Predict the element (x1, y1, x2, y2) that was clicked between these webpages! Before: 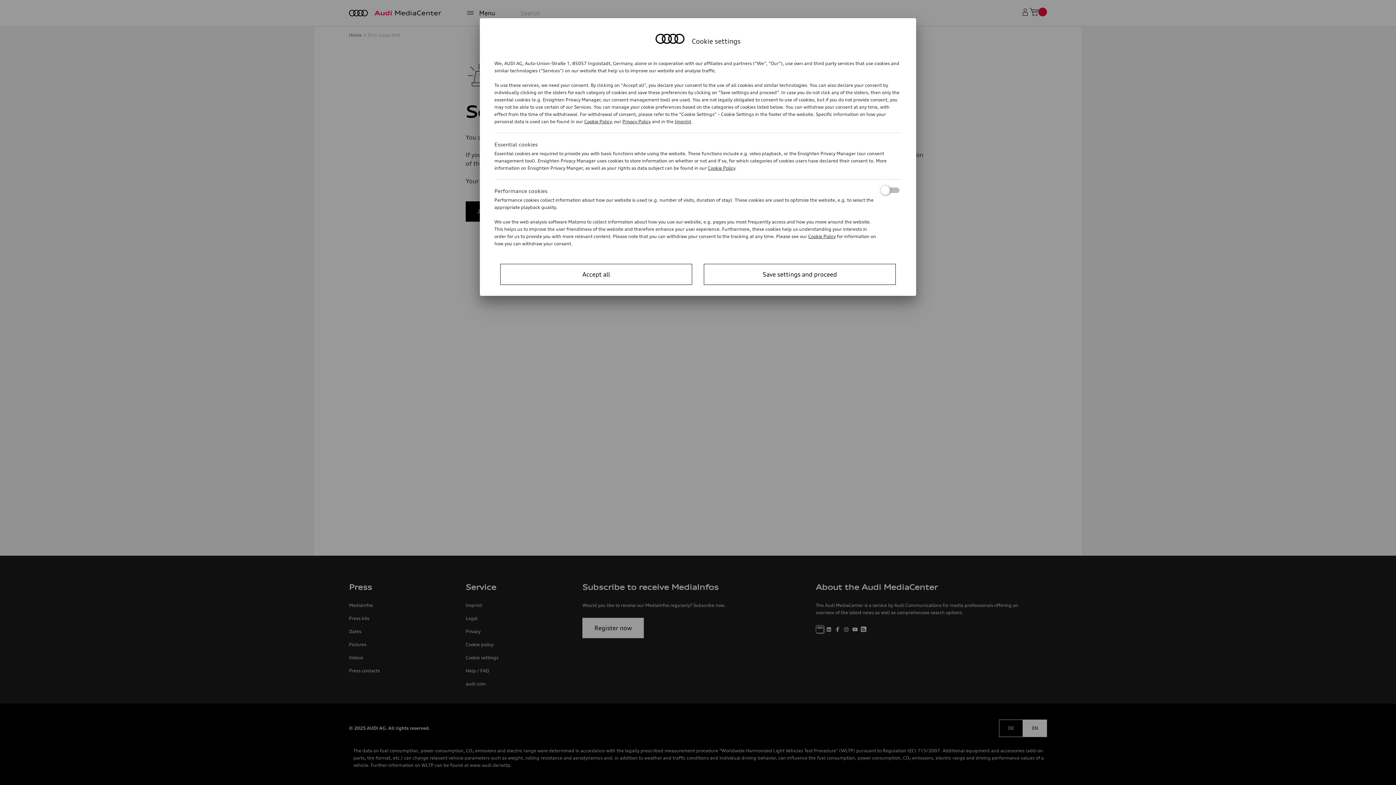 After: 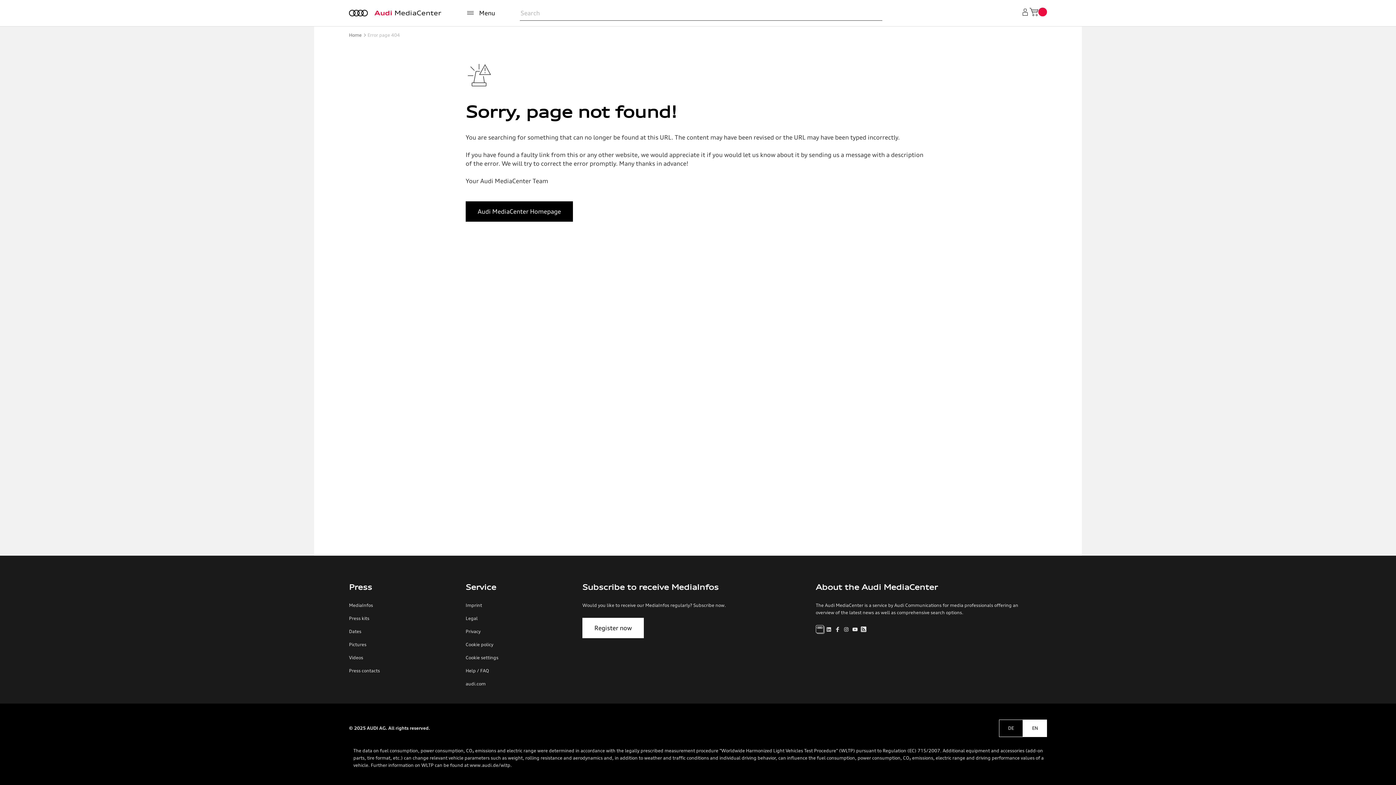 Action: label: Accept all bbox: (500, 264, 692, 285)